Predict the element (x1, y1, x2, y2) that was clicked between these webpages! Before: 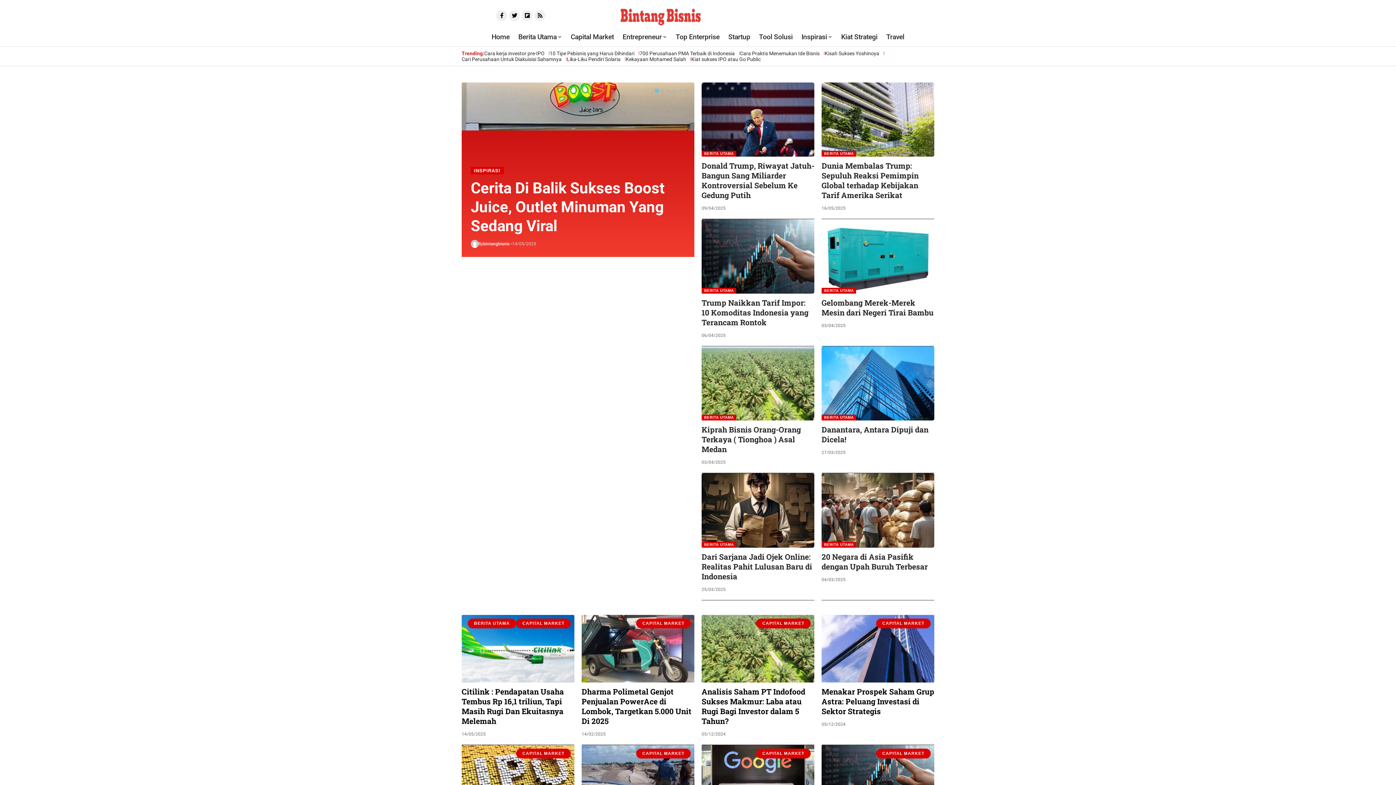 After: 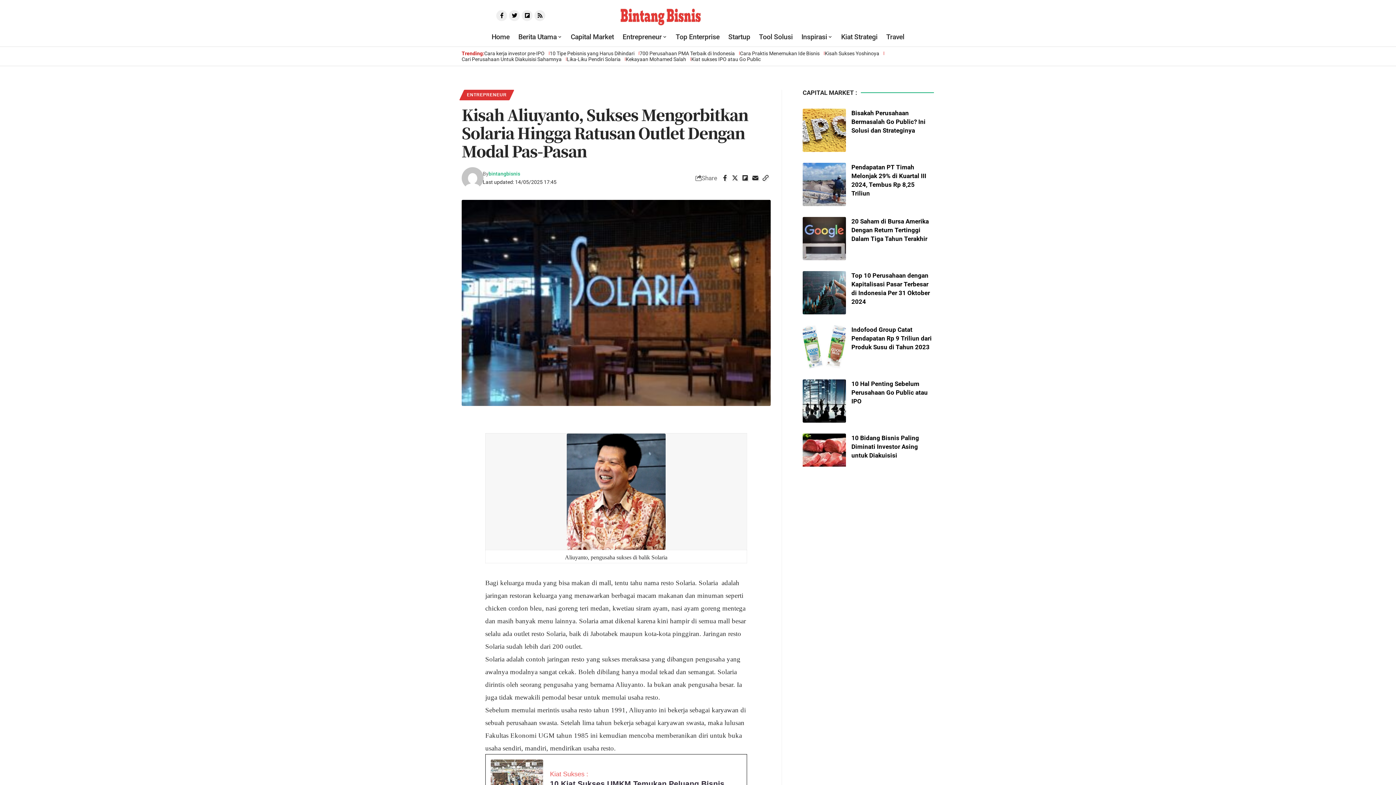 Action: label: Lika-Liku Pendiri Solaria bbox: (566, 56, 620, 61)